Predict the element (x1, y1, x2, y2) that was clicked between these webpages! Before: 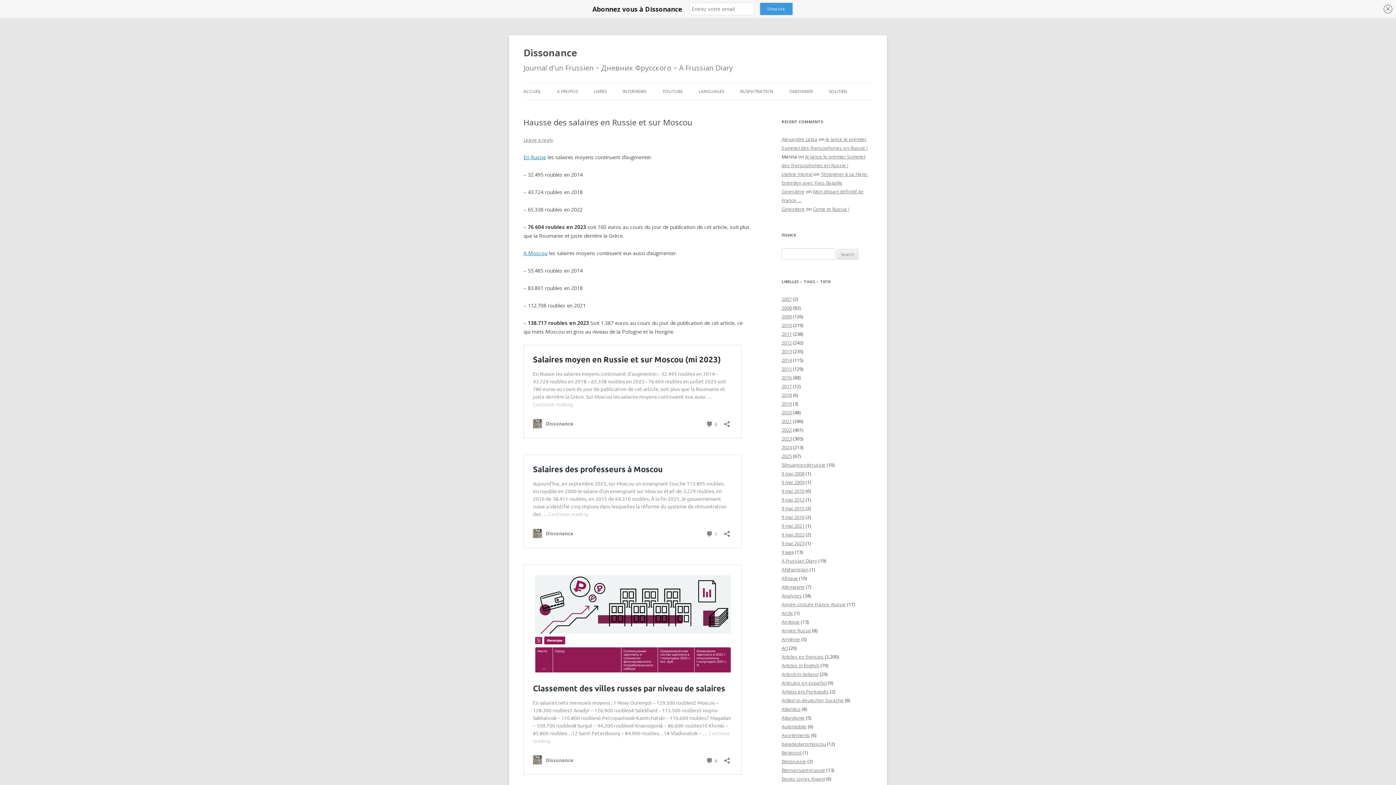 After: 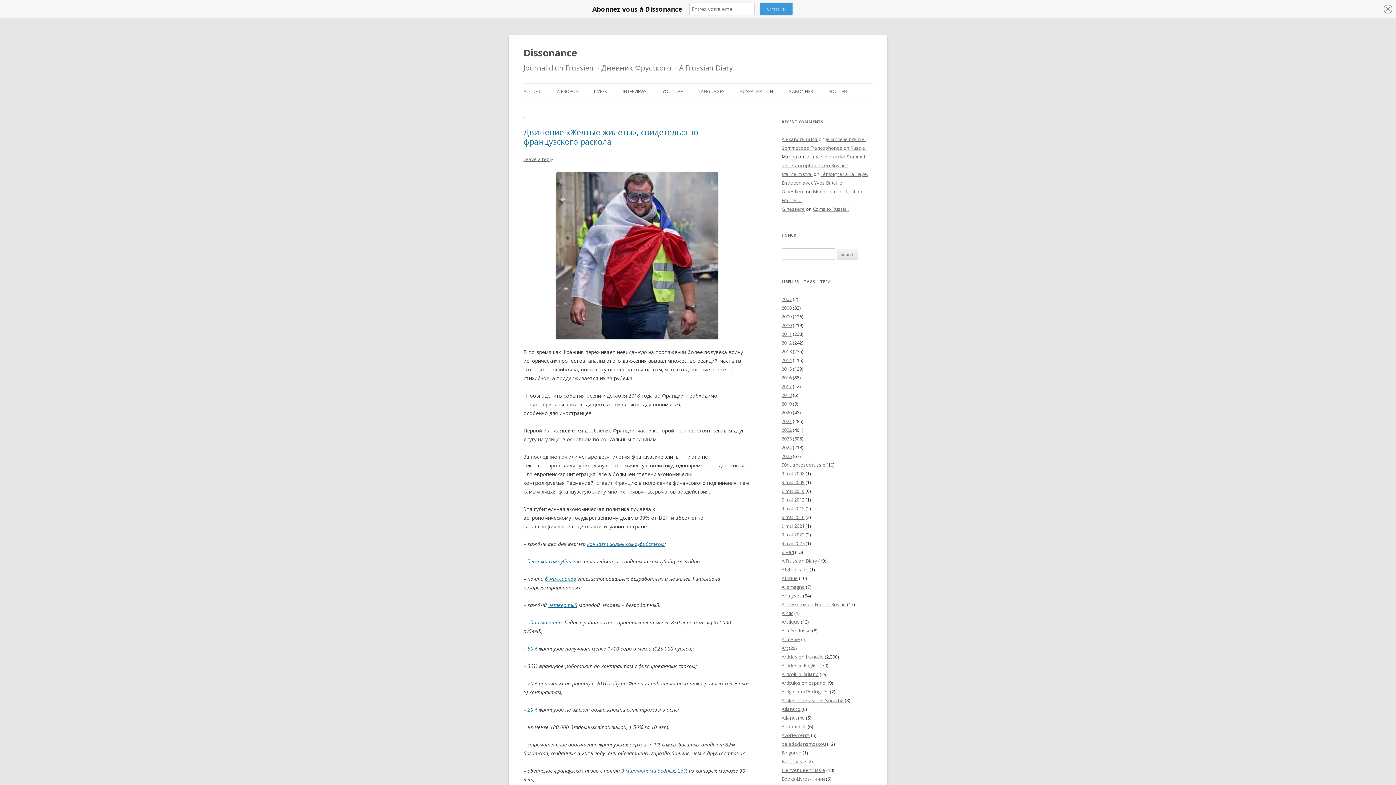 Action: bbox: (781, 392, 792, 398) label: 2018